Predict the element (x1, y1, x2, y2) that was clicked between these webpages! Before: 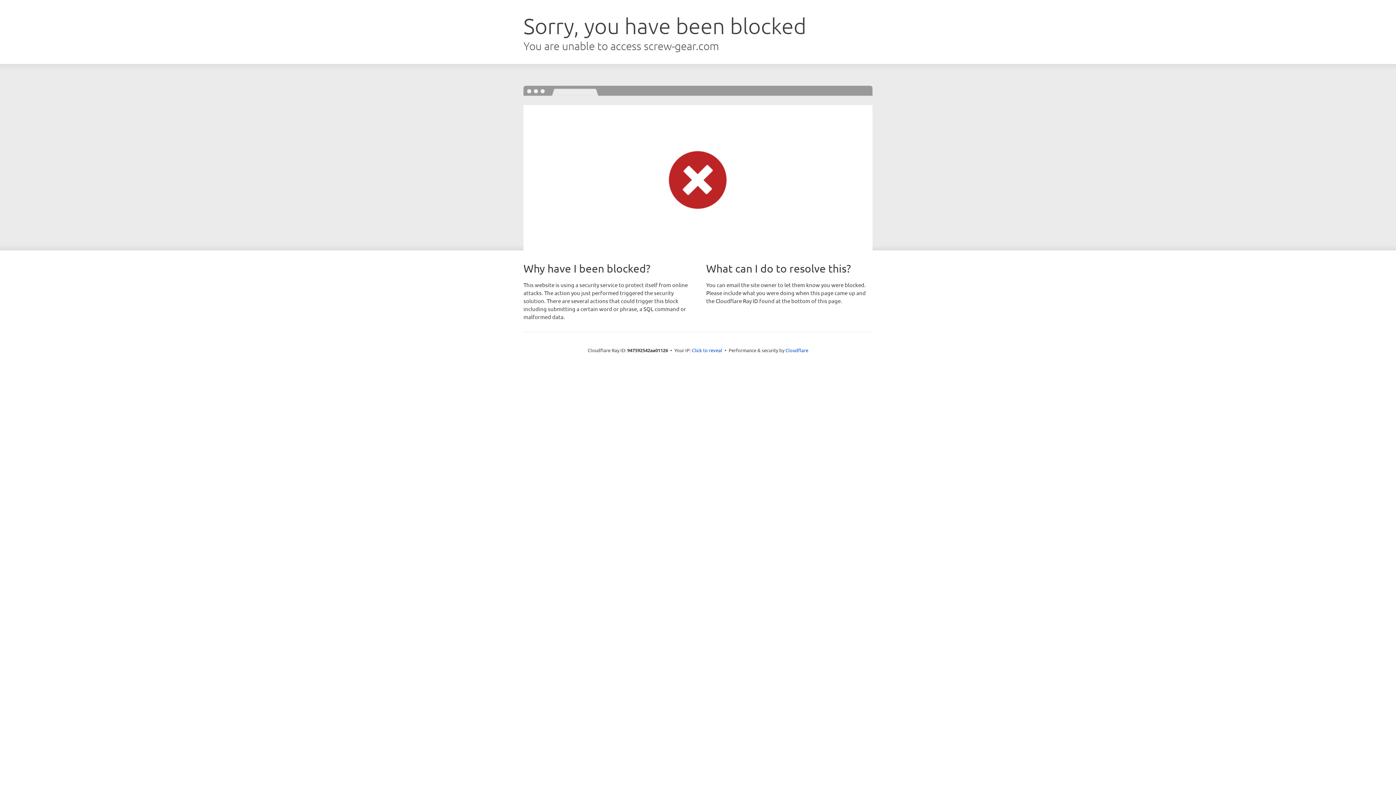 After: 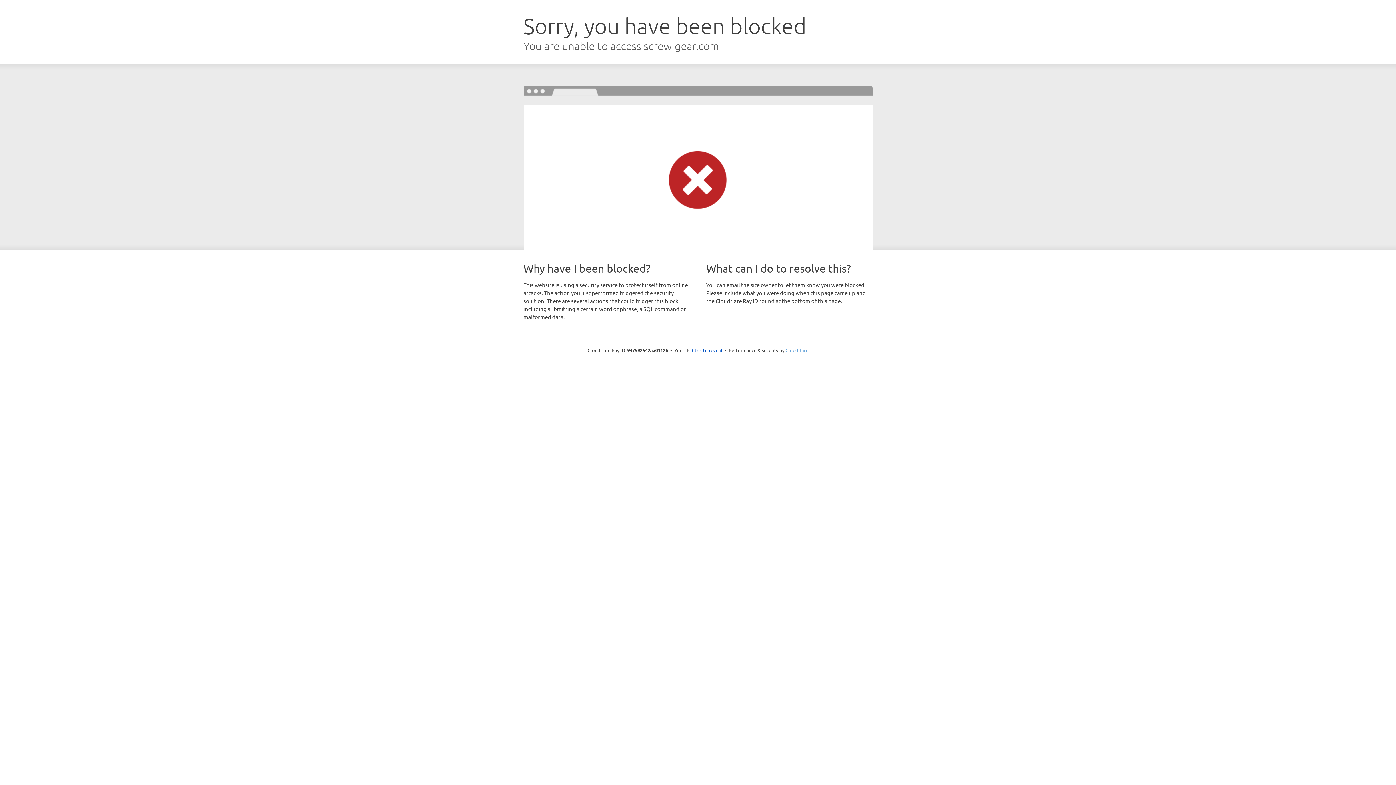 Action: label: Cloudflare bbox: (785, 347, 808, 353)